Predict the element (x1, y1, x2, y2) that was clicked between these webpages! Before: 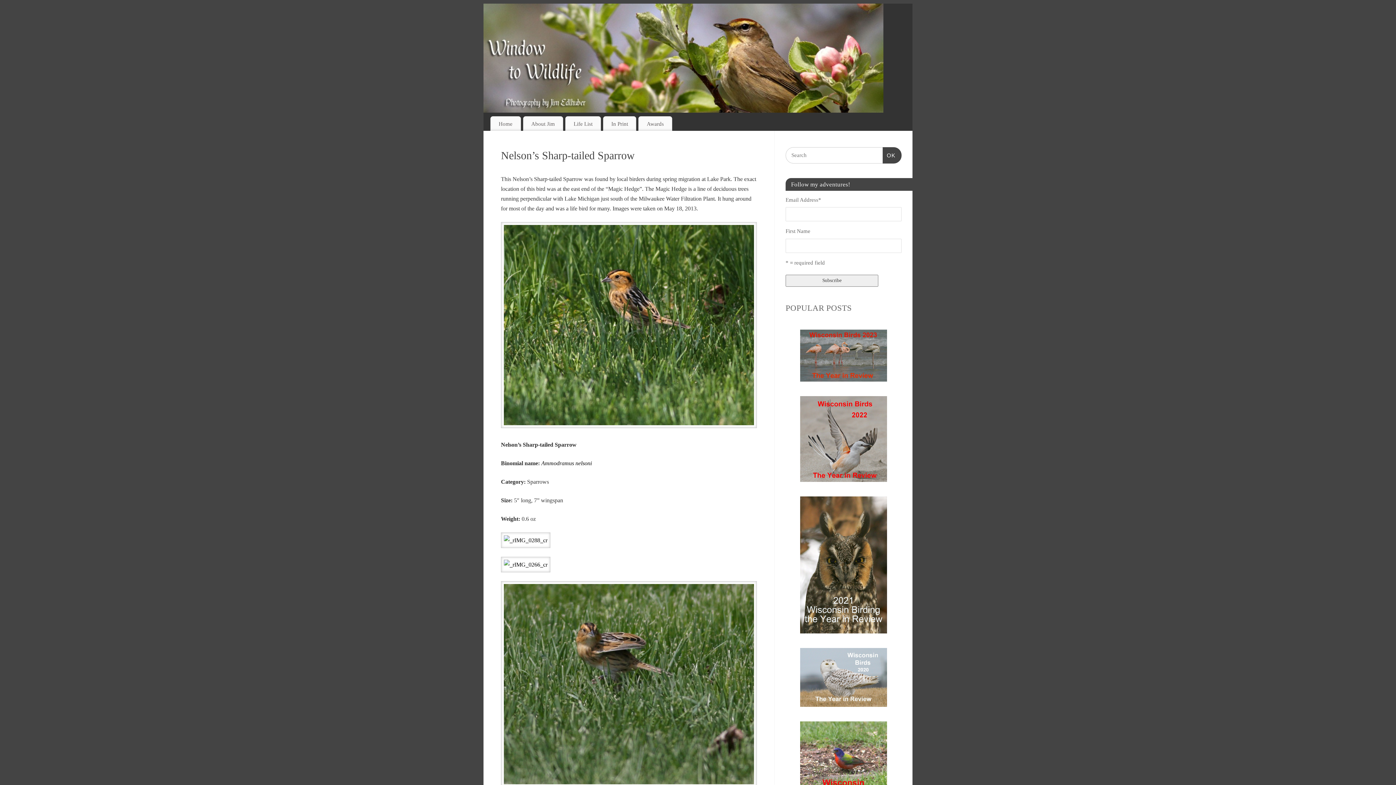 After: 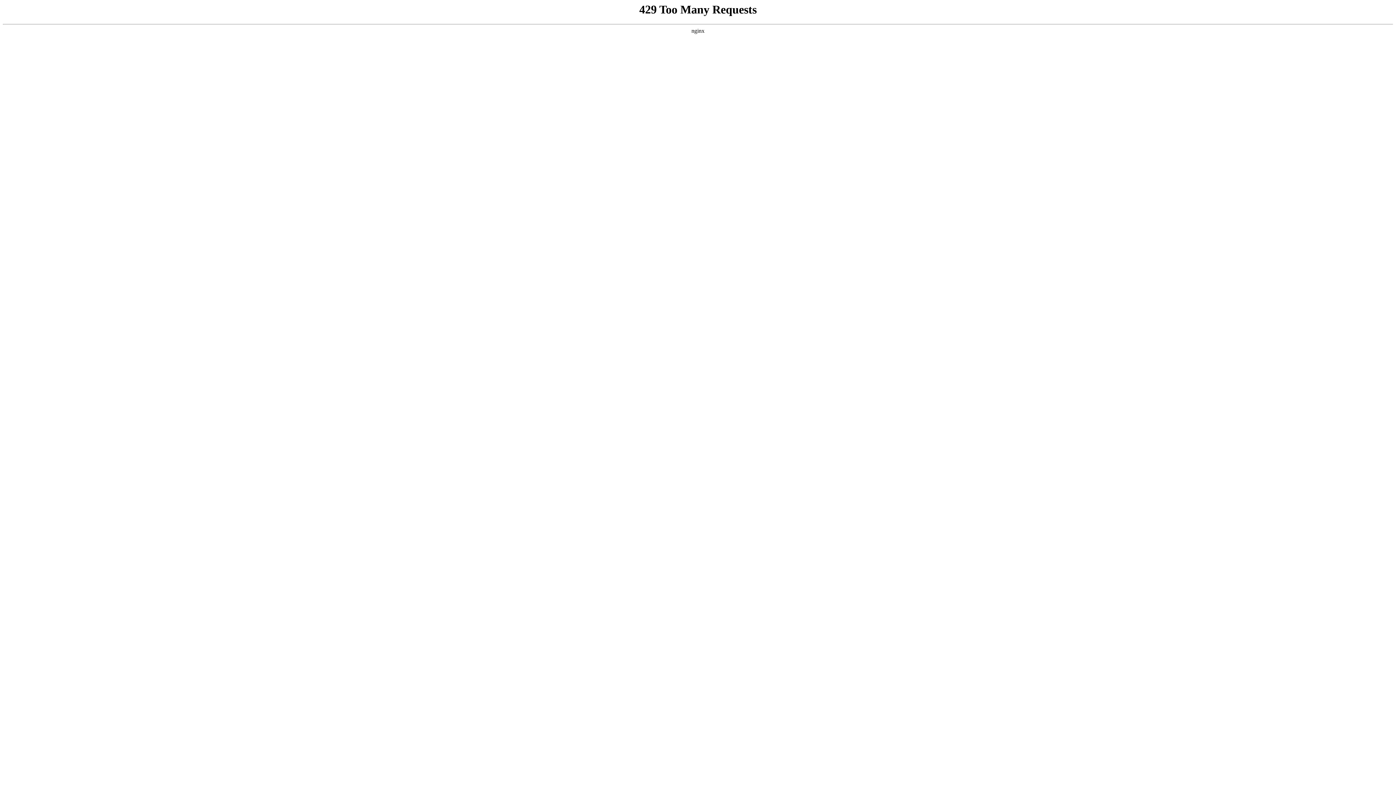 Action: bbox: (603, 116, 636, 130) label: In Print